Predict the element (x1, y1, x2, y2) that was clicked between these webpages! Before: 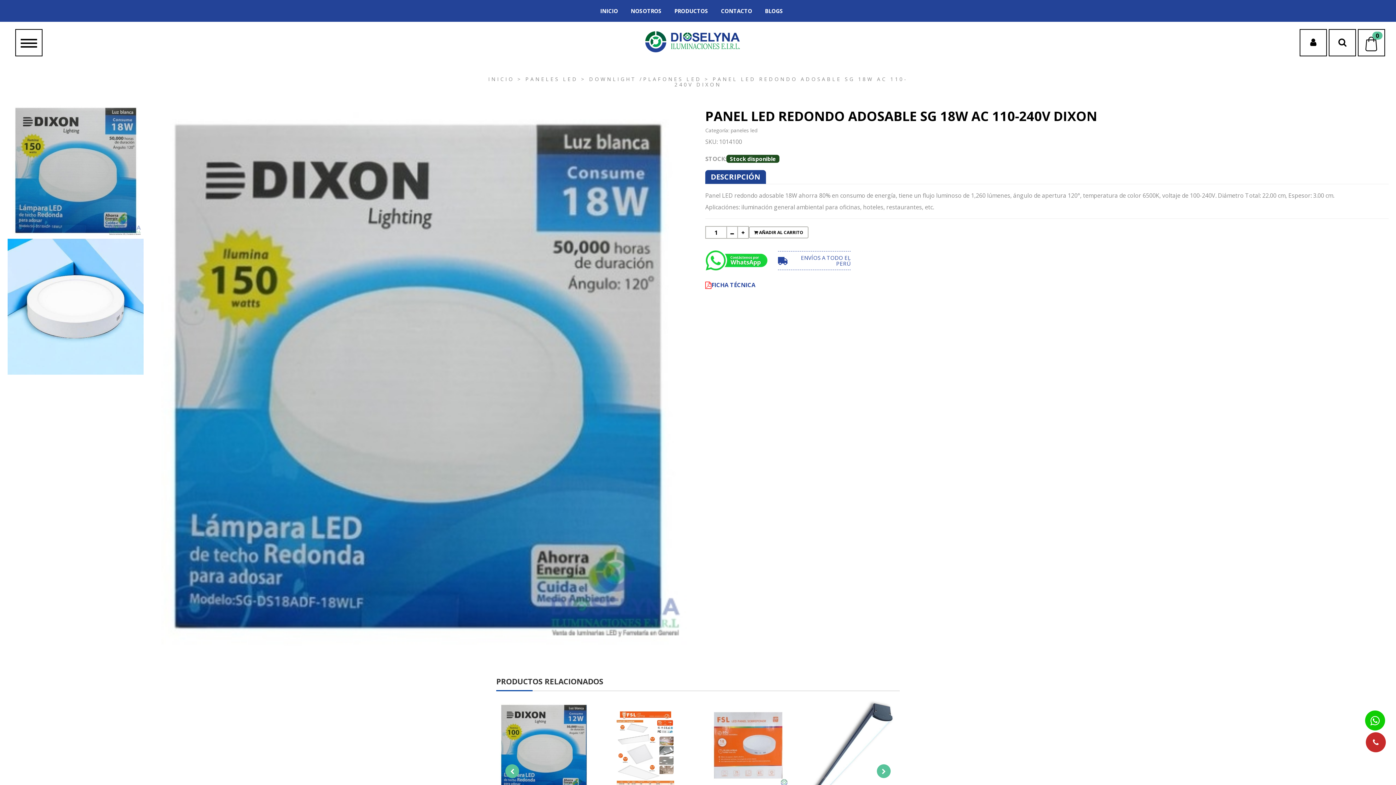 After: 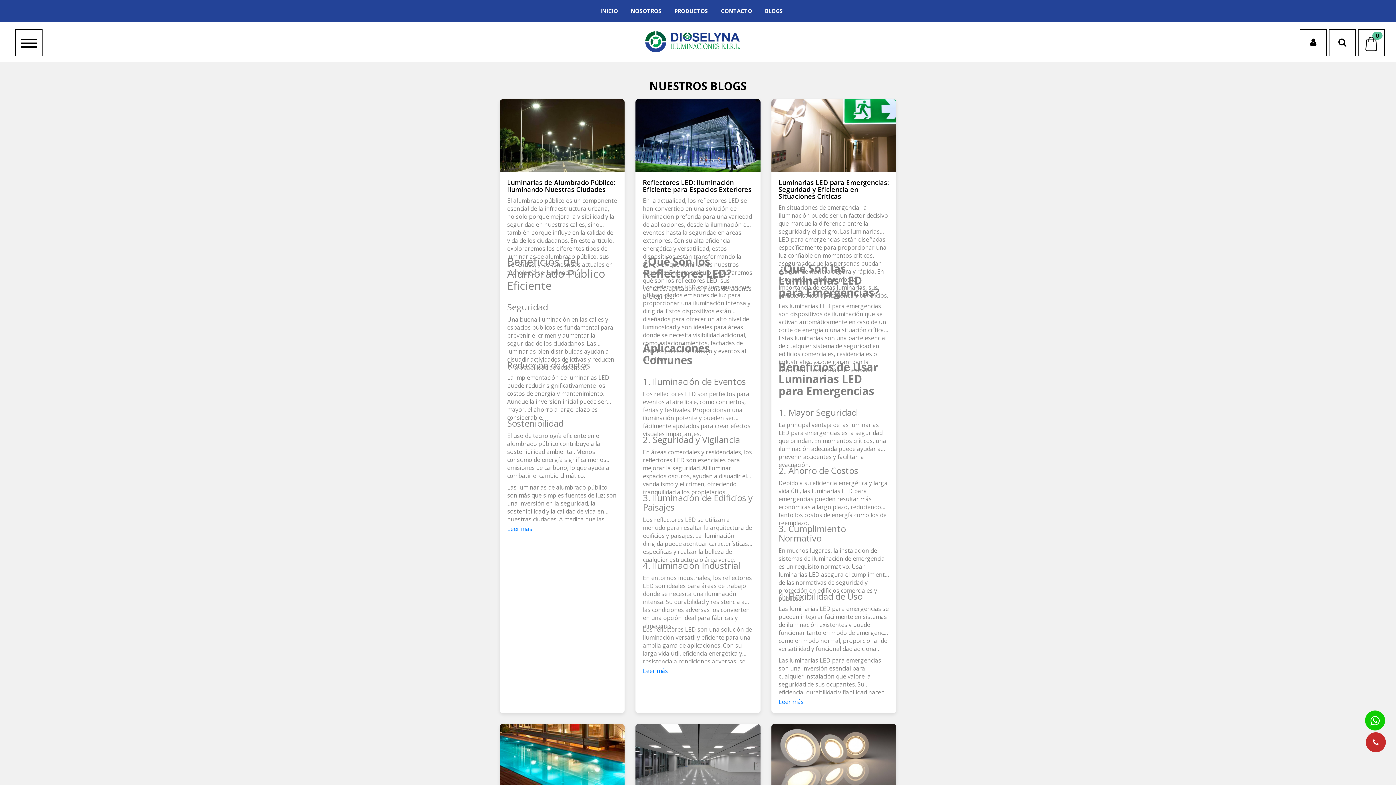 Action: label: BLOGS bbox: (765, 7, 783, 14)